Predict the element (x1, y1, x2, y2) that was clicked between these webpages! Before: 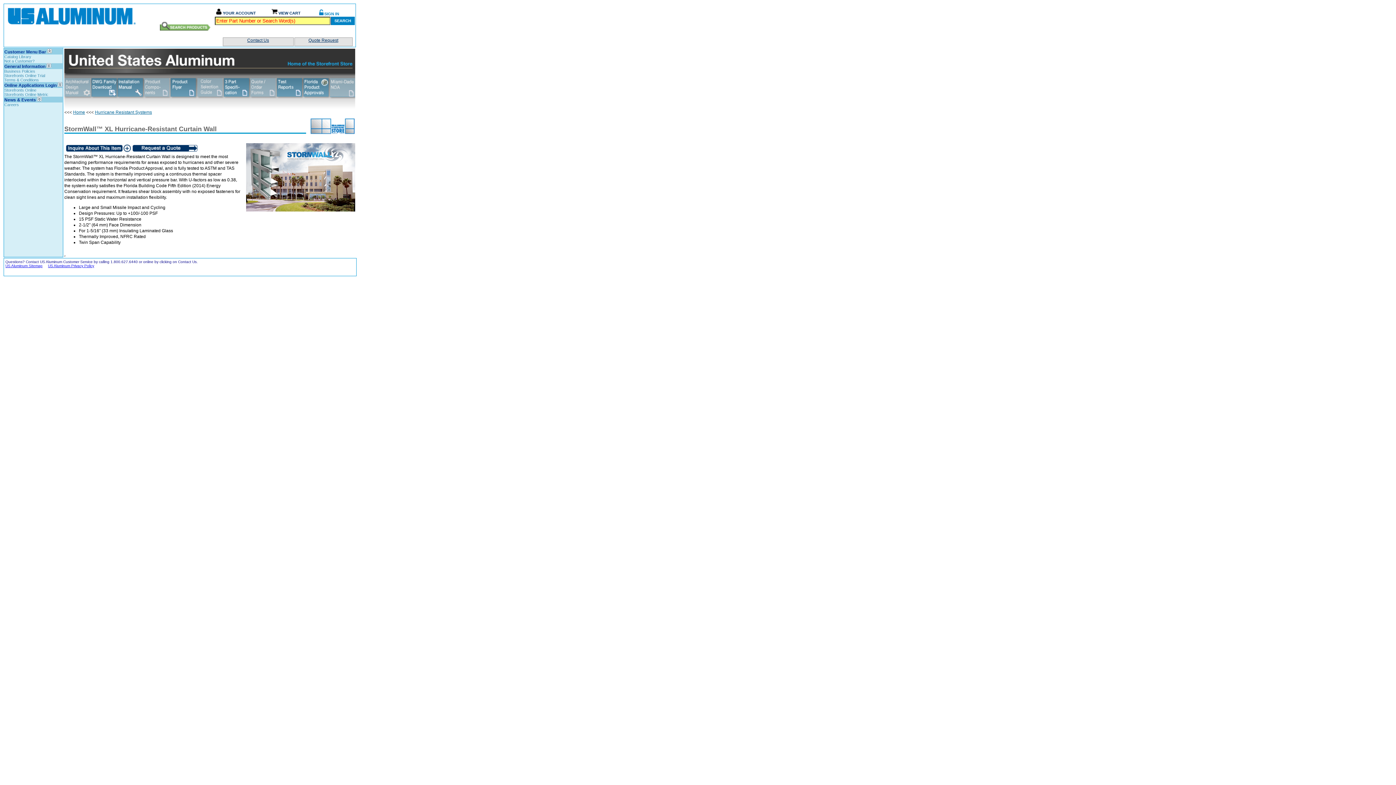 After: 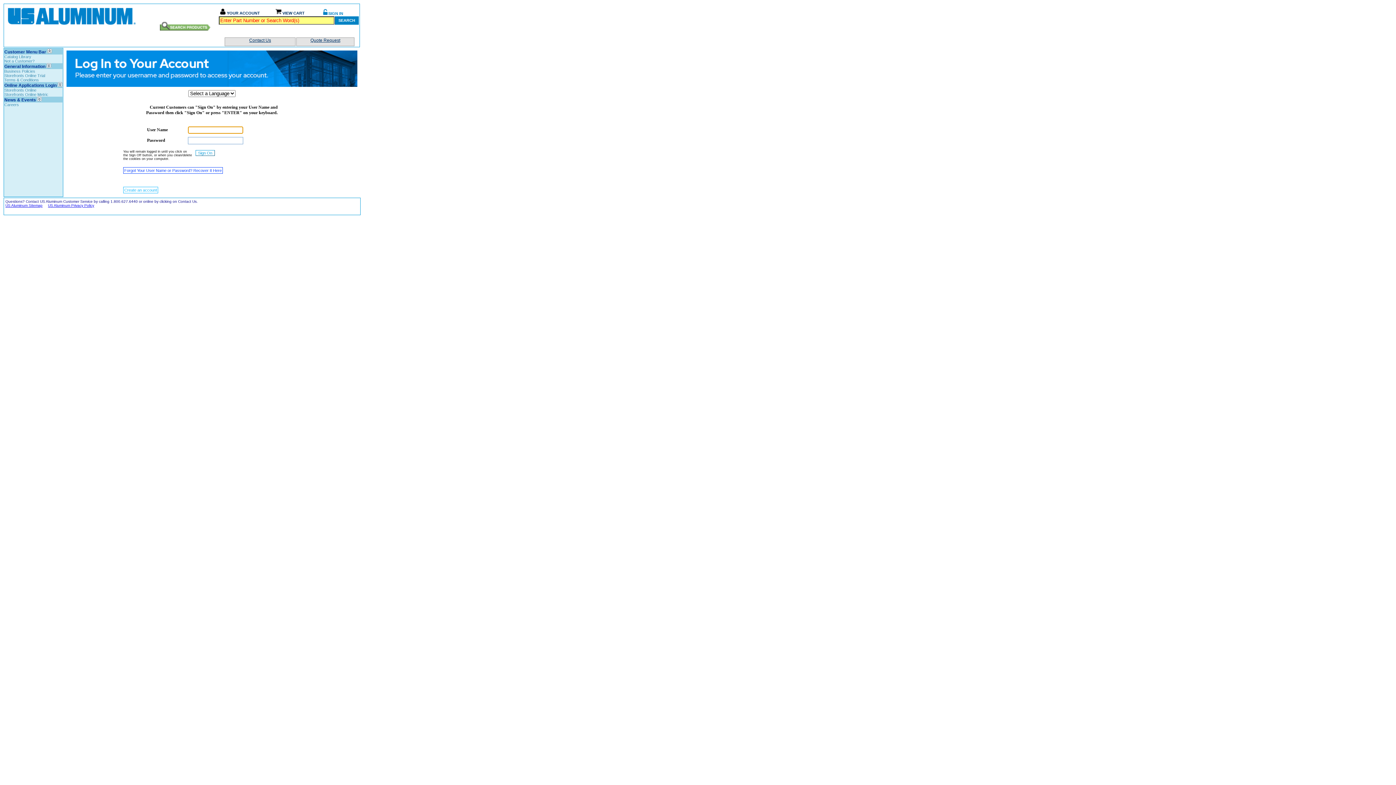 Action: bbox: (318, 12, 339, 16) label: SIGN IN